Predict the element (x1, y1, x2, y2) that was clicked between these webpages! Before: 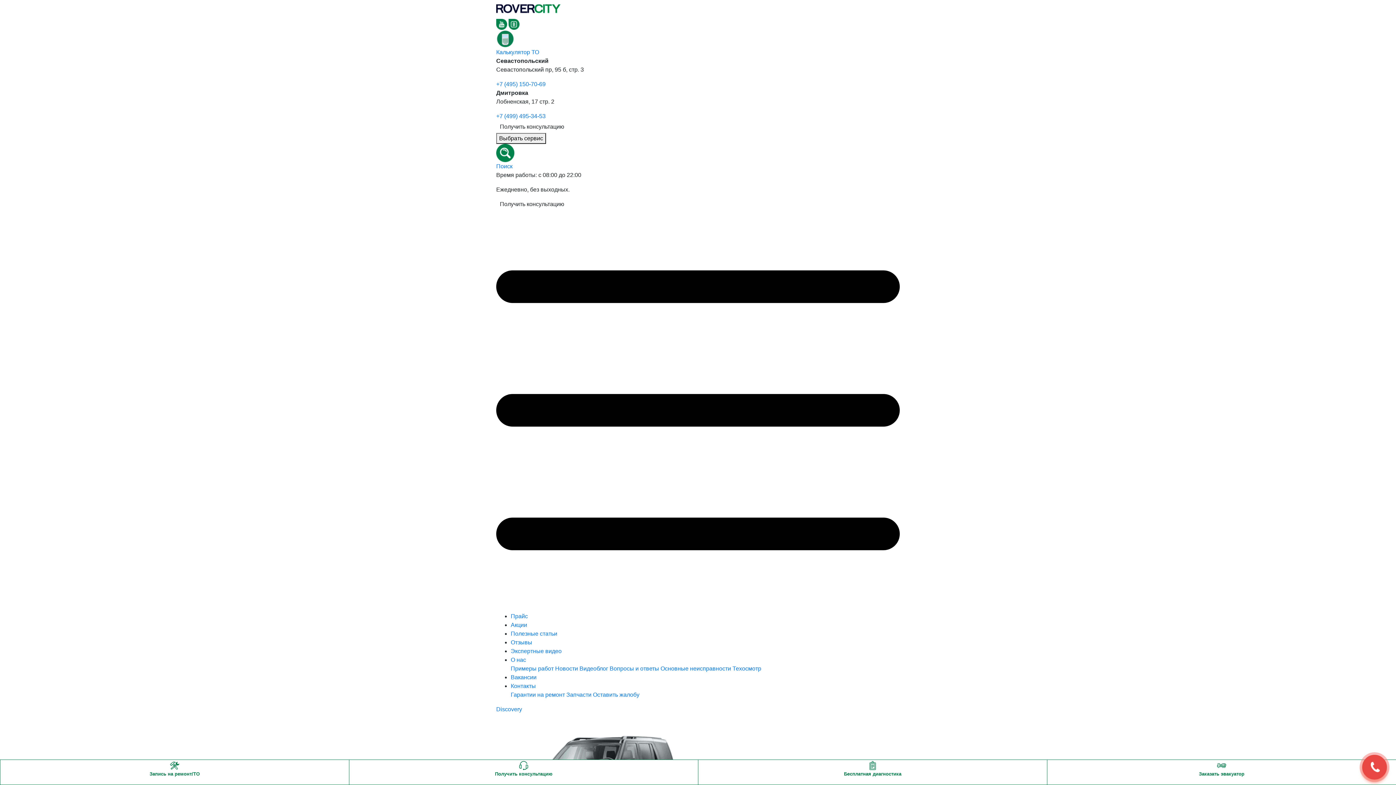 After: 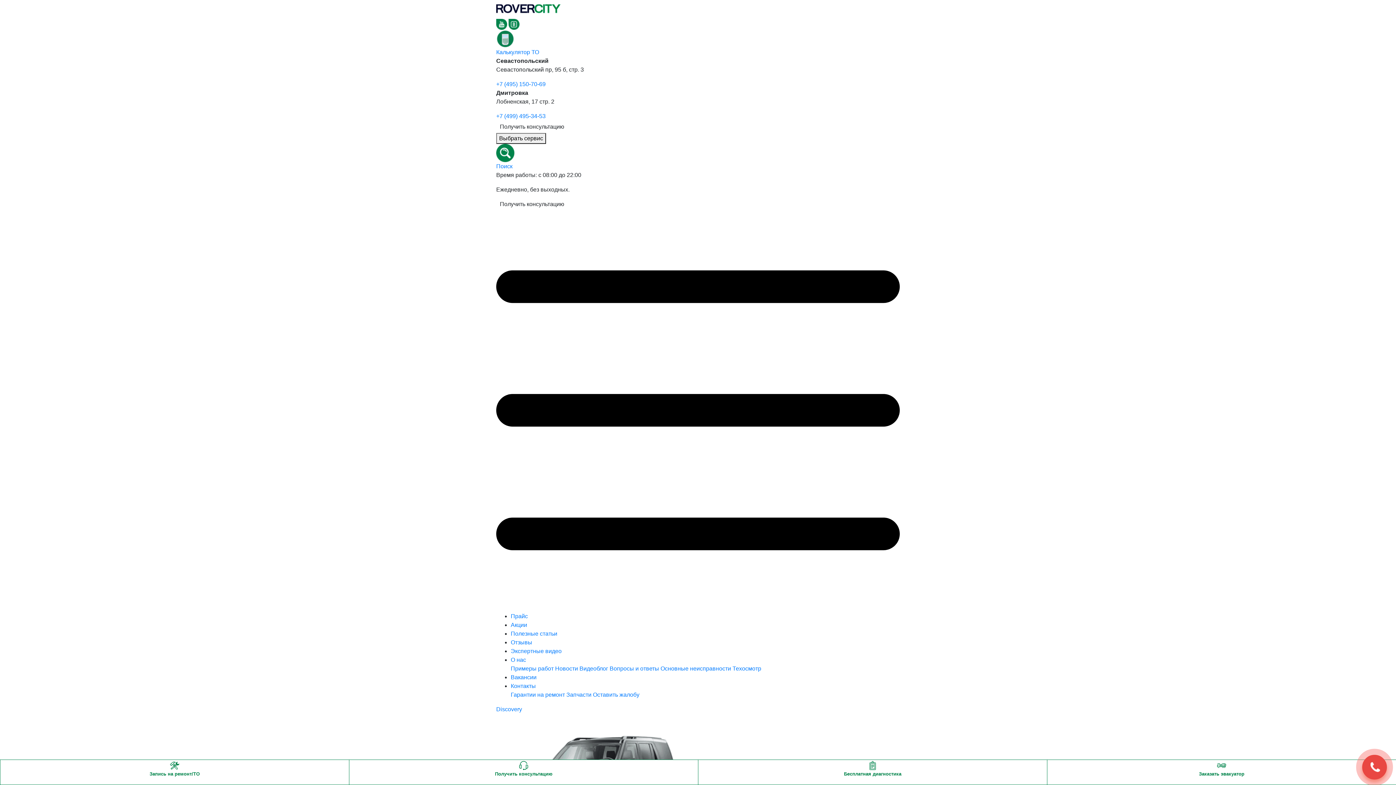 Action: label: Экспертные видео bbox: (510, 648, 561, 654)